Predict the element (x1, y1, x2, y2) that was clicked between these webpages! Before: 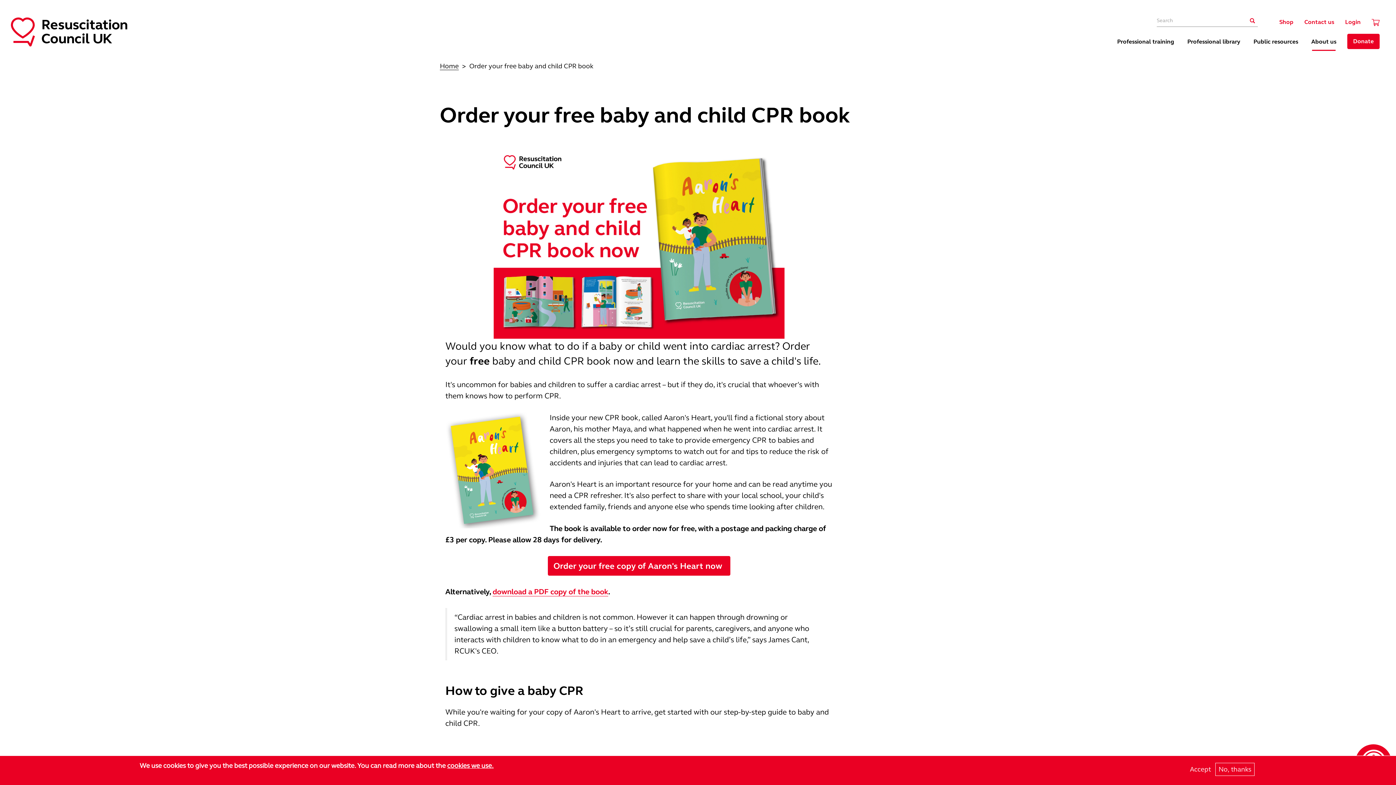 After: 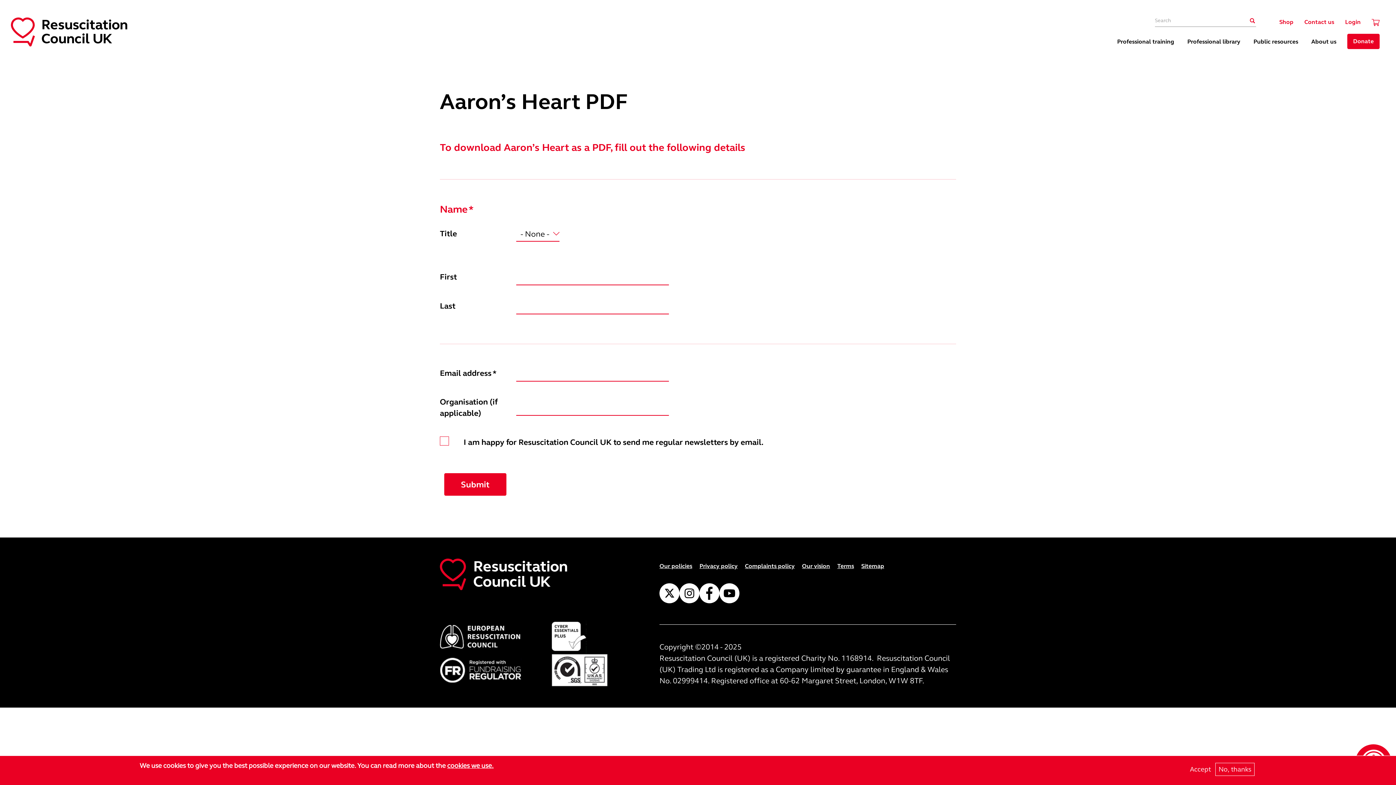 Action: label: download a PDF copy of the book bbox: (492, 587, 608, 596)